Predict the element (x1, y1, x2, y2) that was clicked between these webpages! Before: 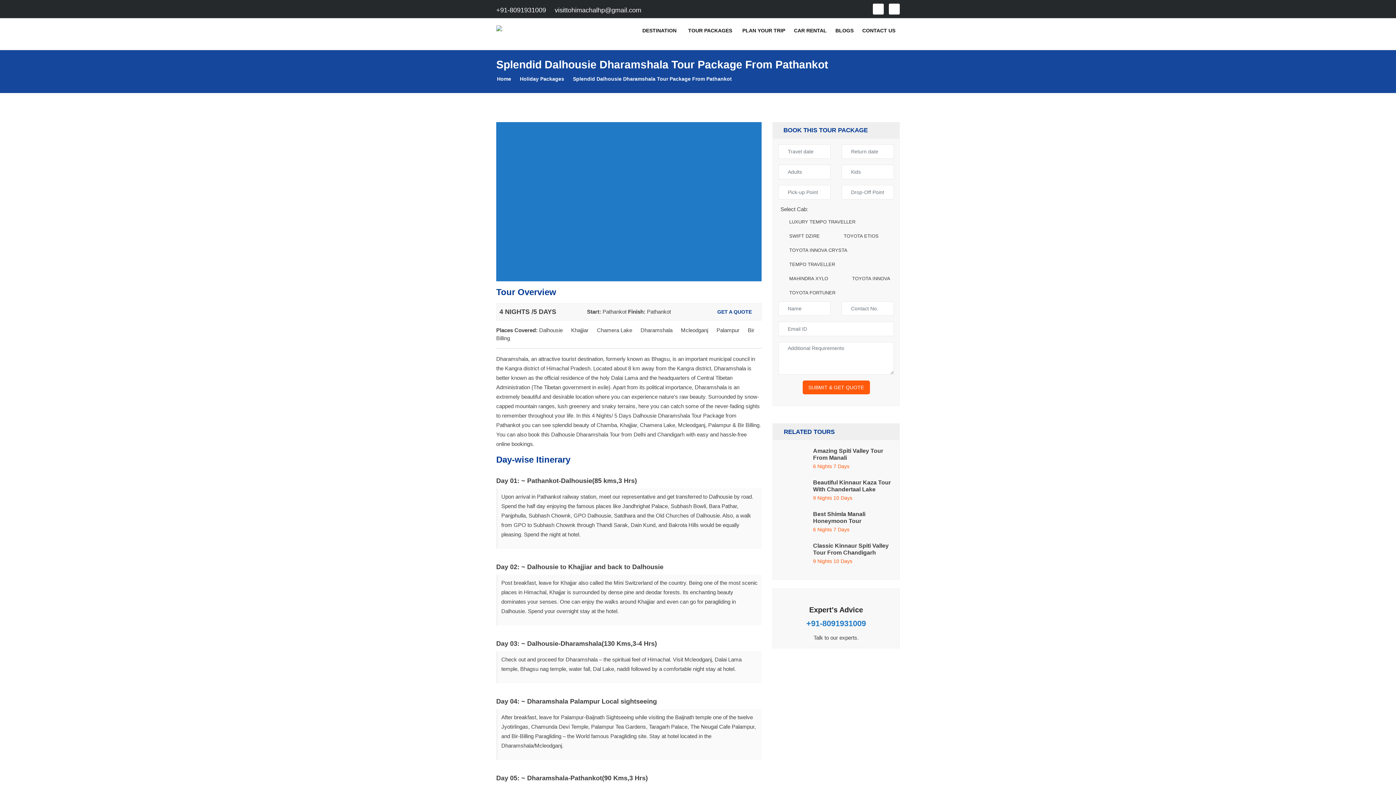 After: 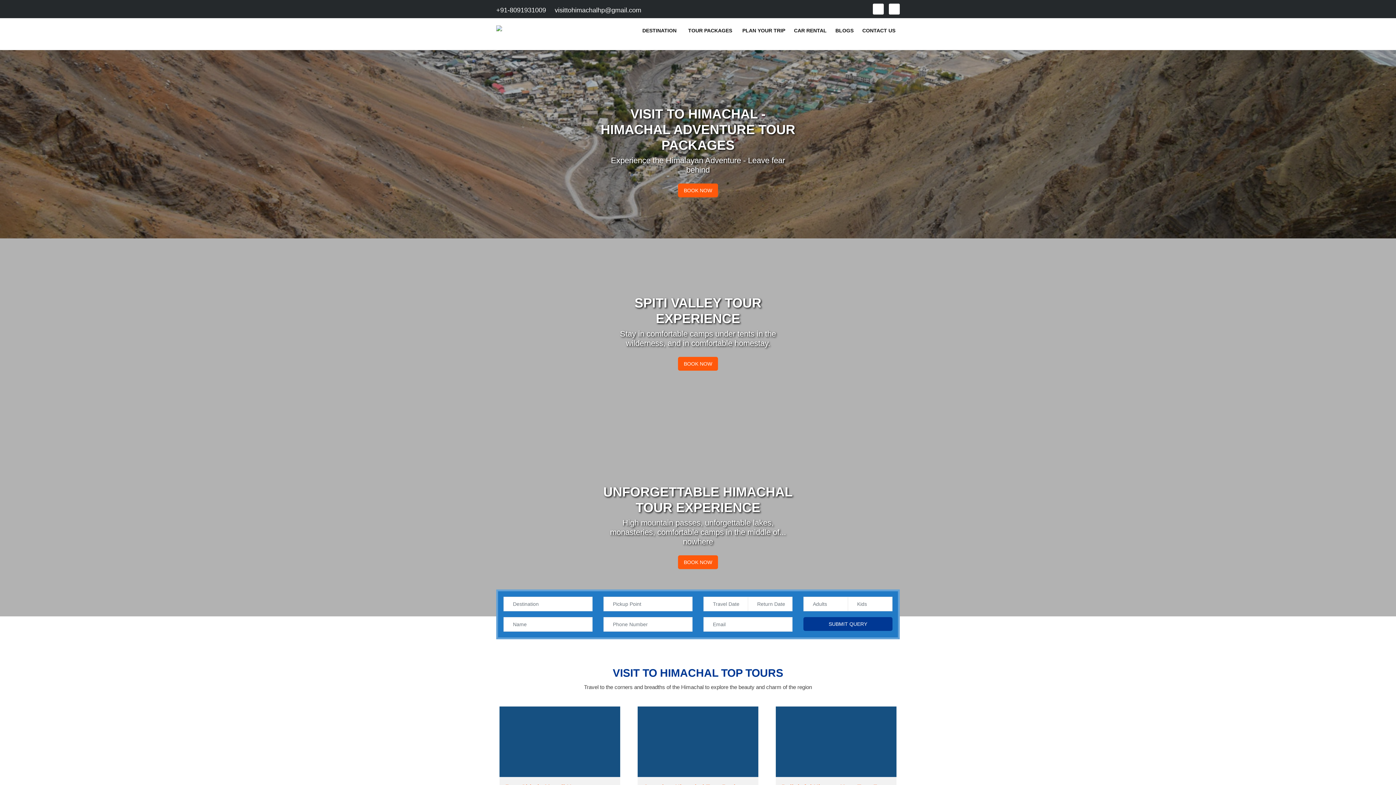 Action: label: Home bbox: (497, 76, 511, 81)